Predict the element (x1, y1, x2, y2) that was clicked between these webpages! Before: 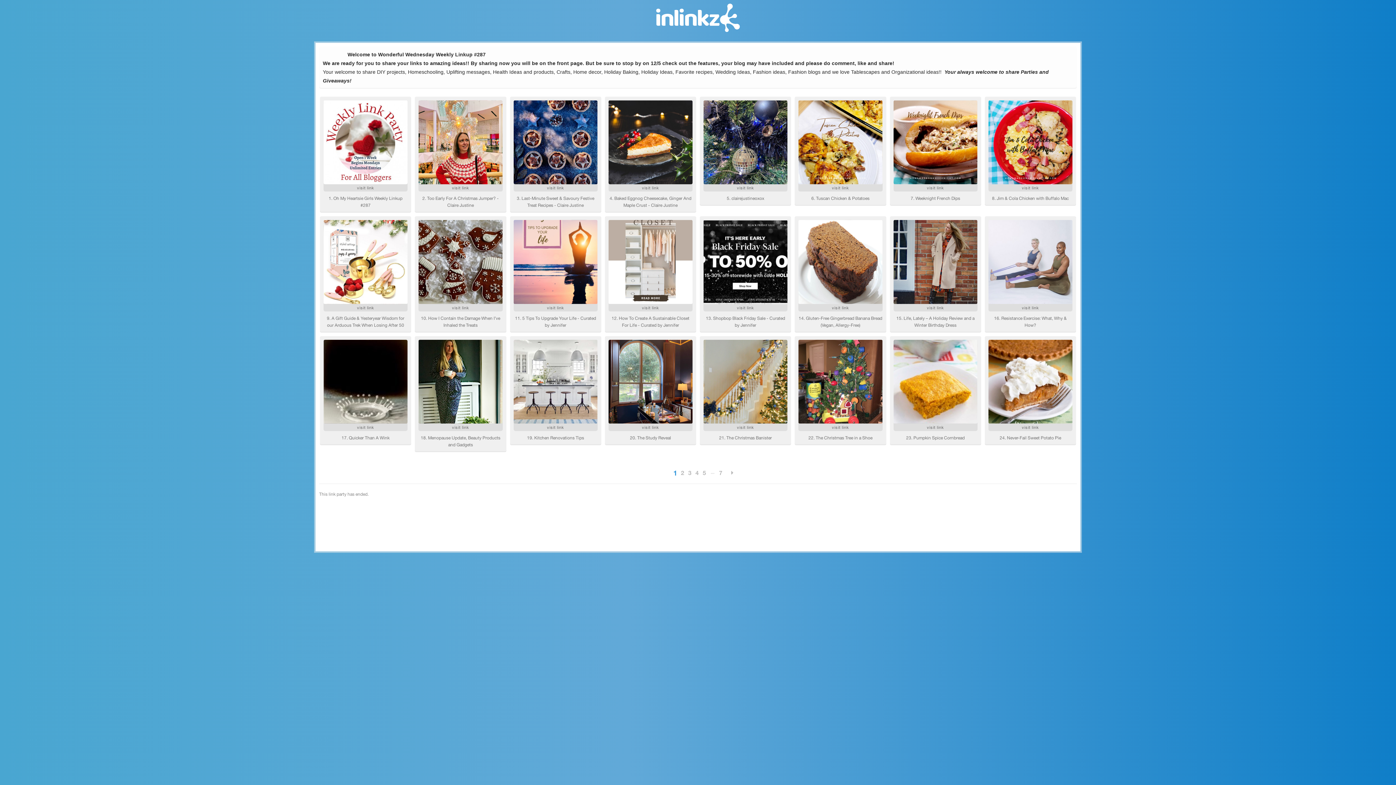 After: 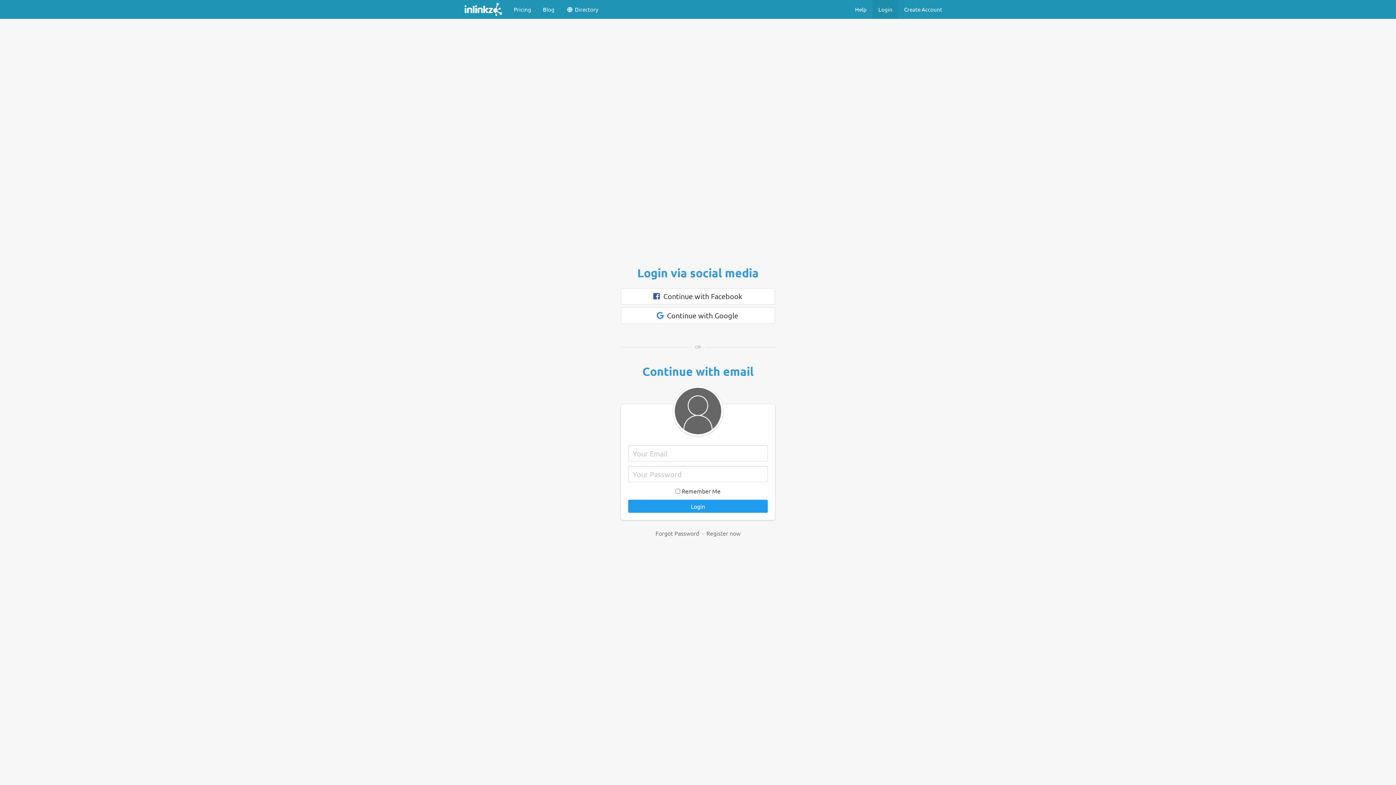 Action: bbox: (656, 19, 740, 39)